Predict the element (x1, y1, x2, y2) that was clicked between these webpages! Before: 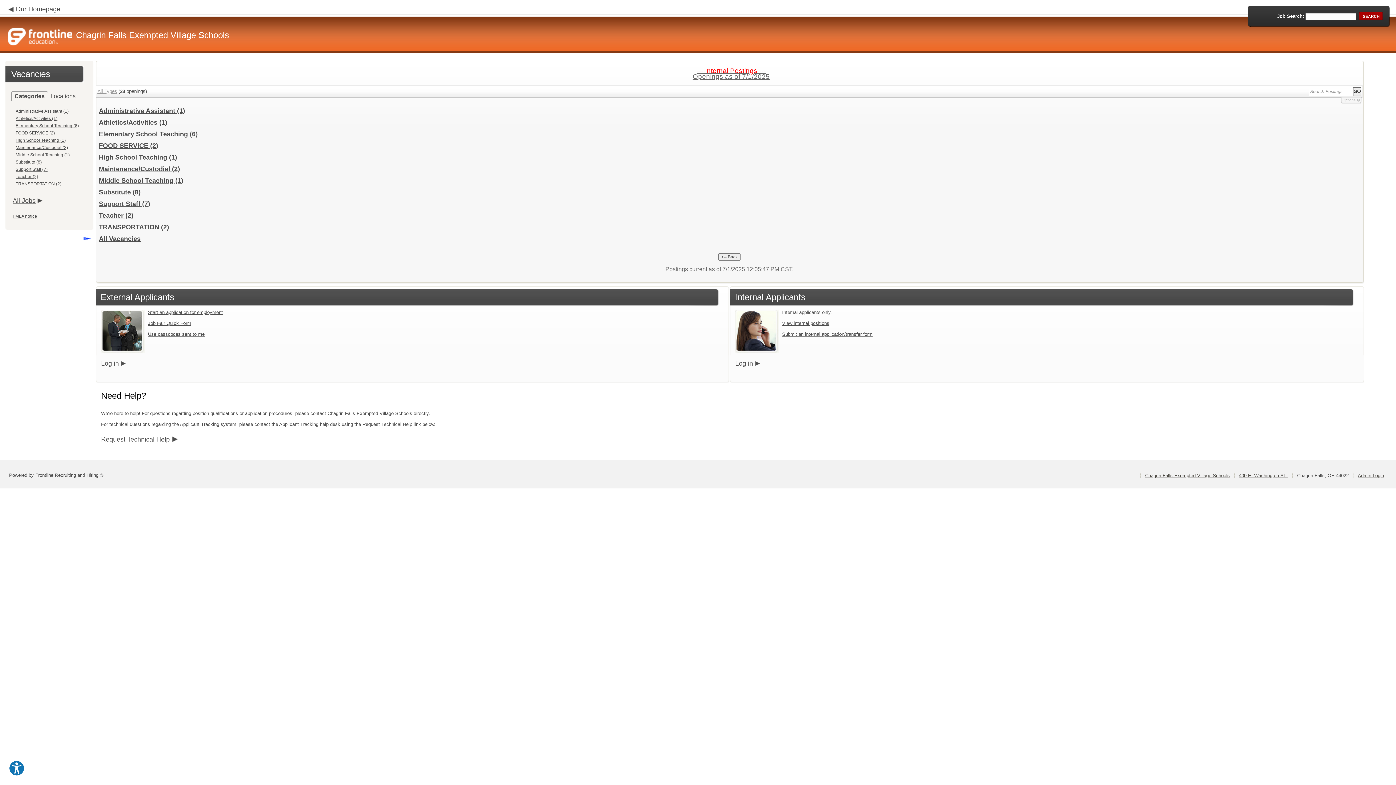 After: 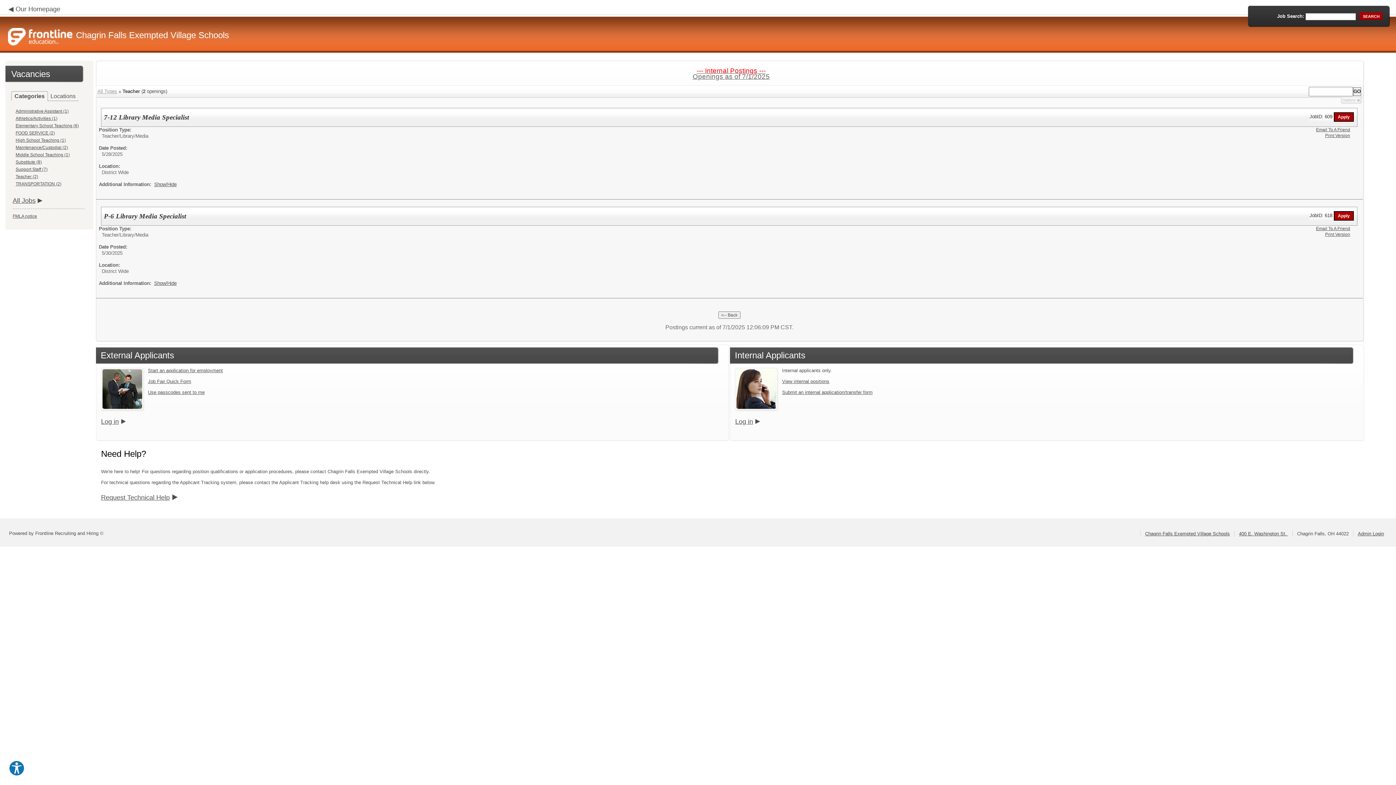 Action: bbox: (98, 212, 133, 219) label: Teacher (2)